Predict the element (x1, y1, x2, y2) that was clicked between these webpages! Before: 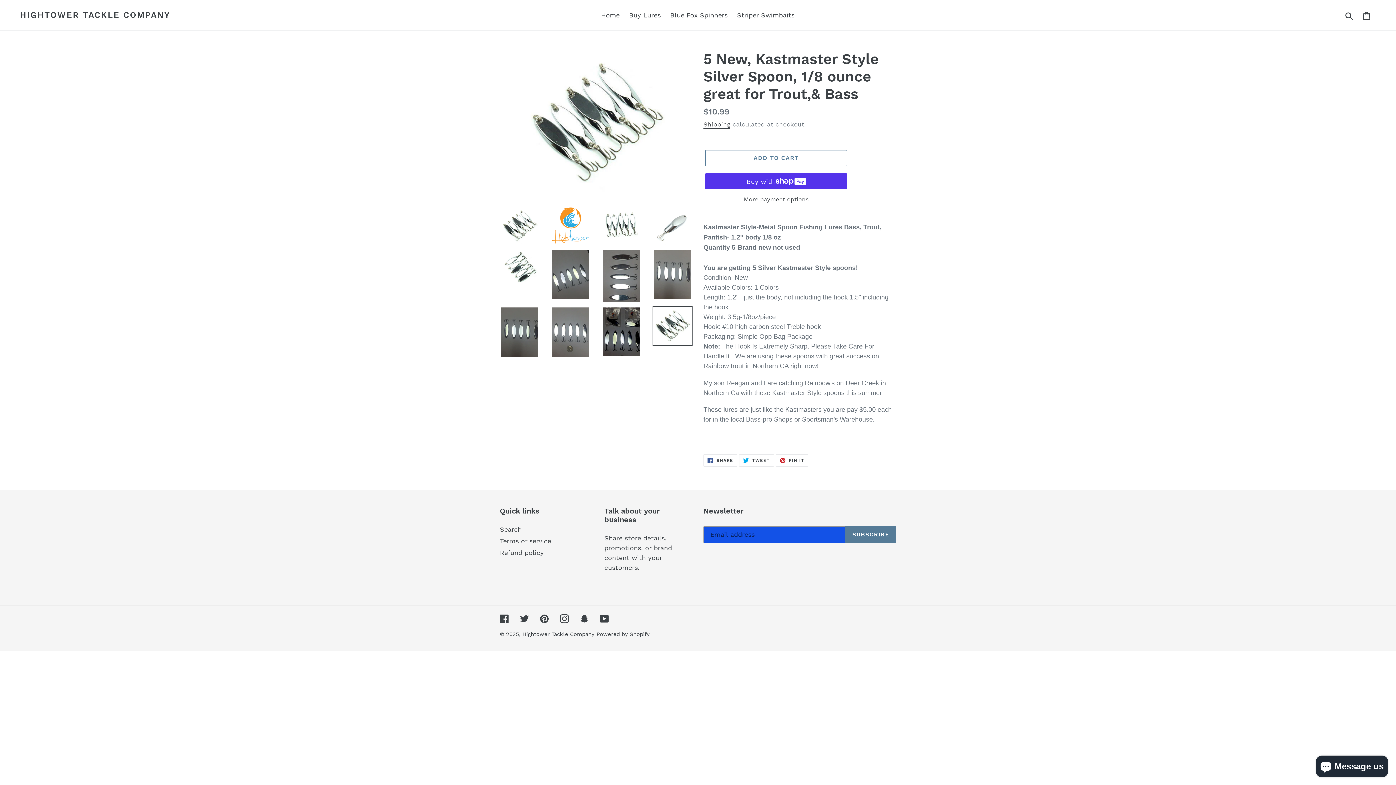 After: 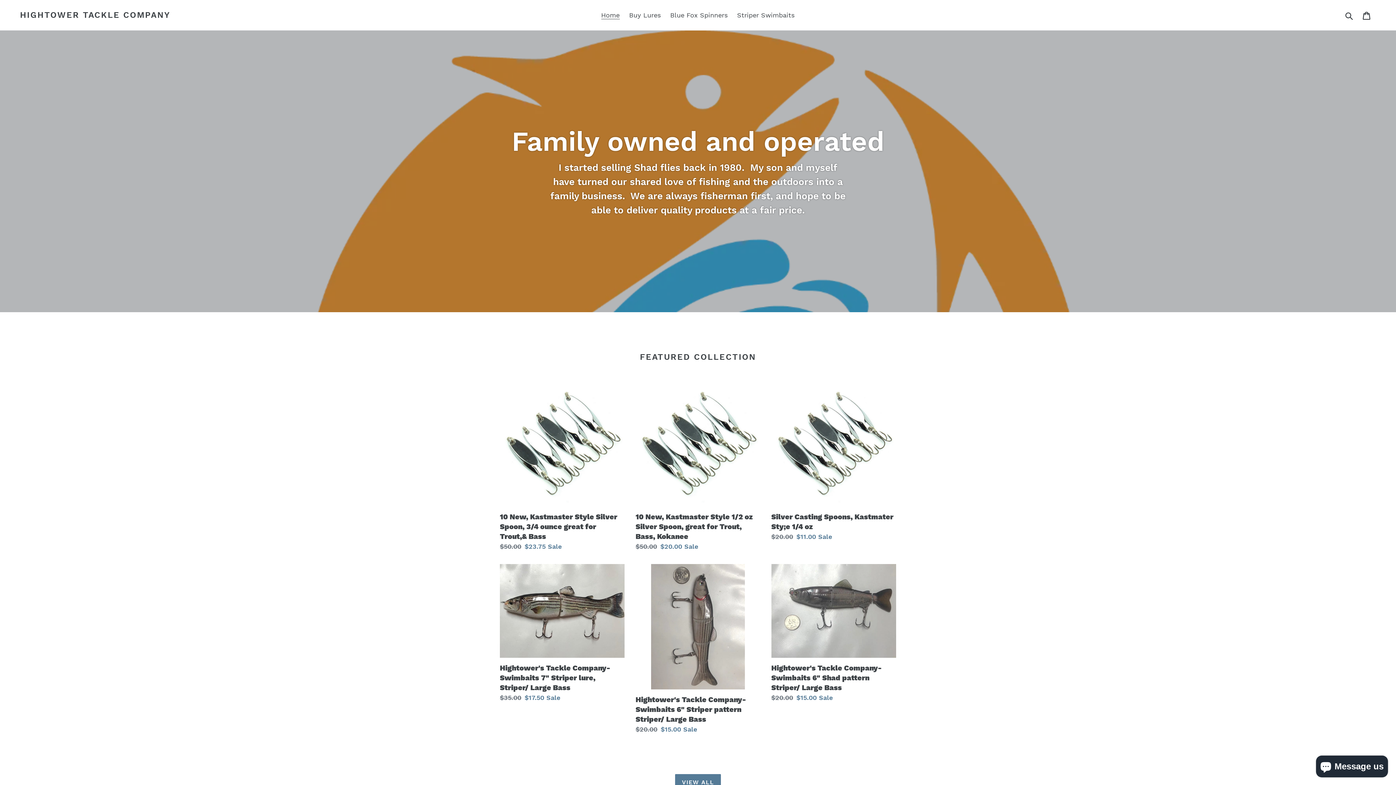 Action: label: HIGHTOWER TACKLE COMPANY bbox: (20, 10, 170, 20)